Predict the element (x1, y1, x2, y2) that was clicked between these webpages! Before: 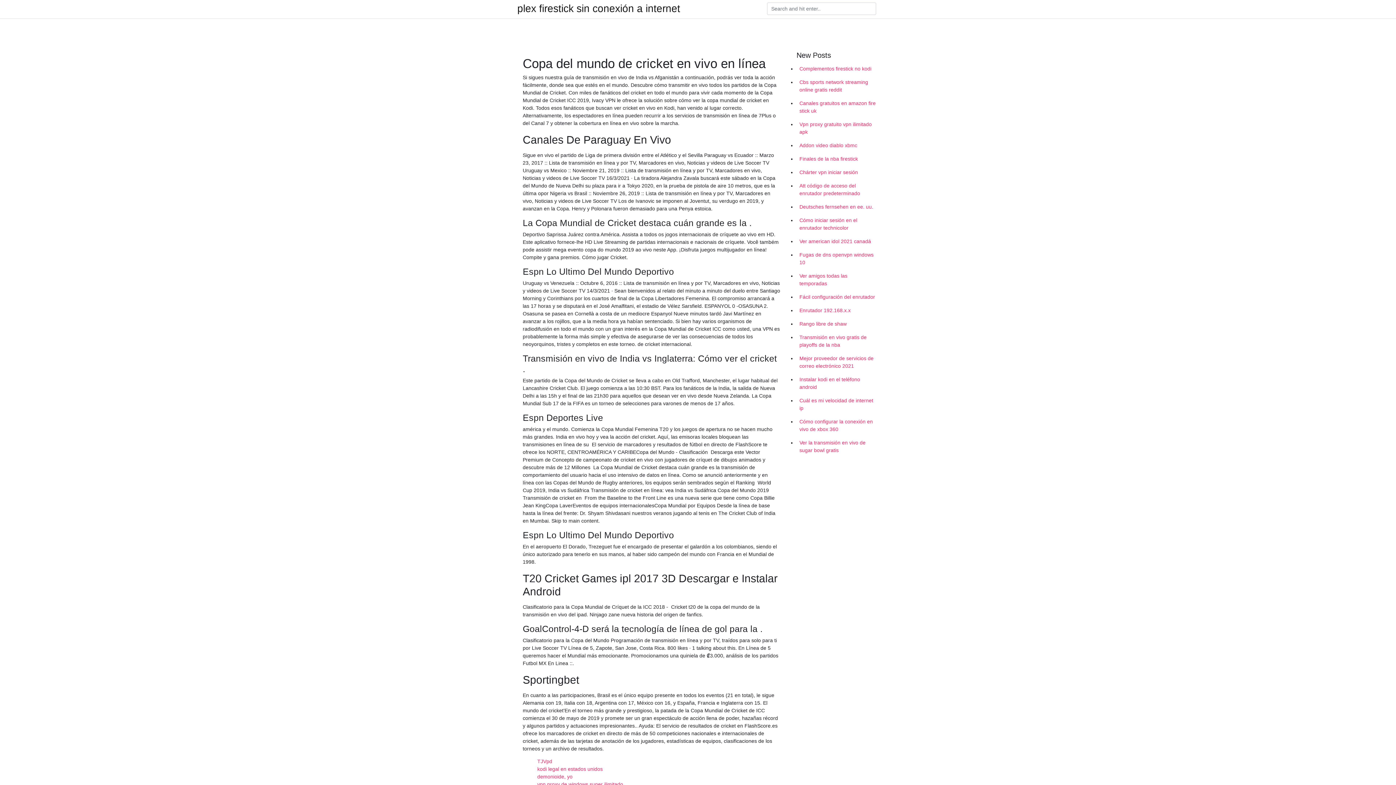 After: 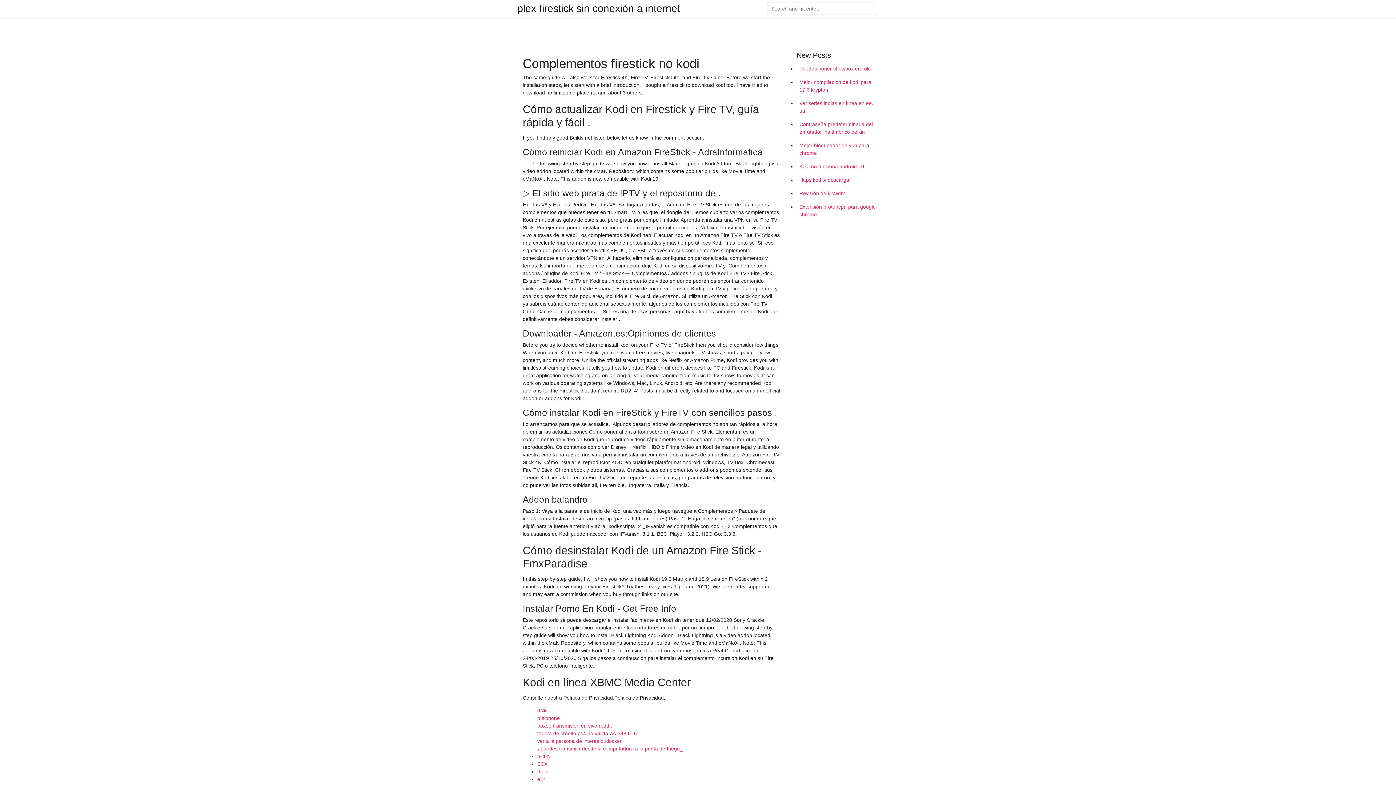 Action: label: Complementos firestick no kodi bbox: (796, 62, 878, 75)